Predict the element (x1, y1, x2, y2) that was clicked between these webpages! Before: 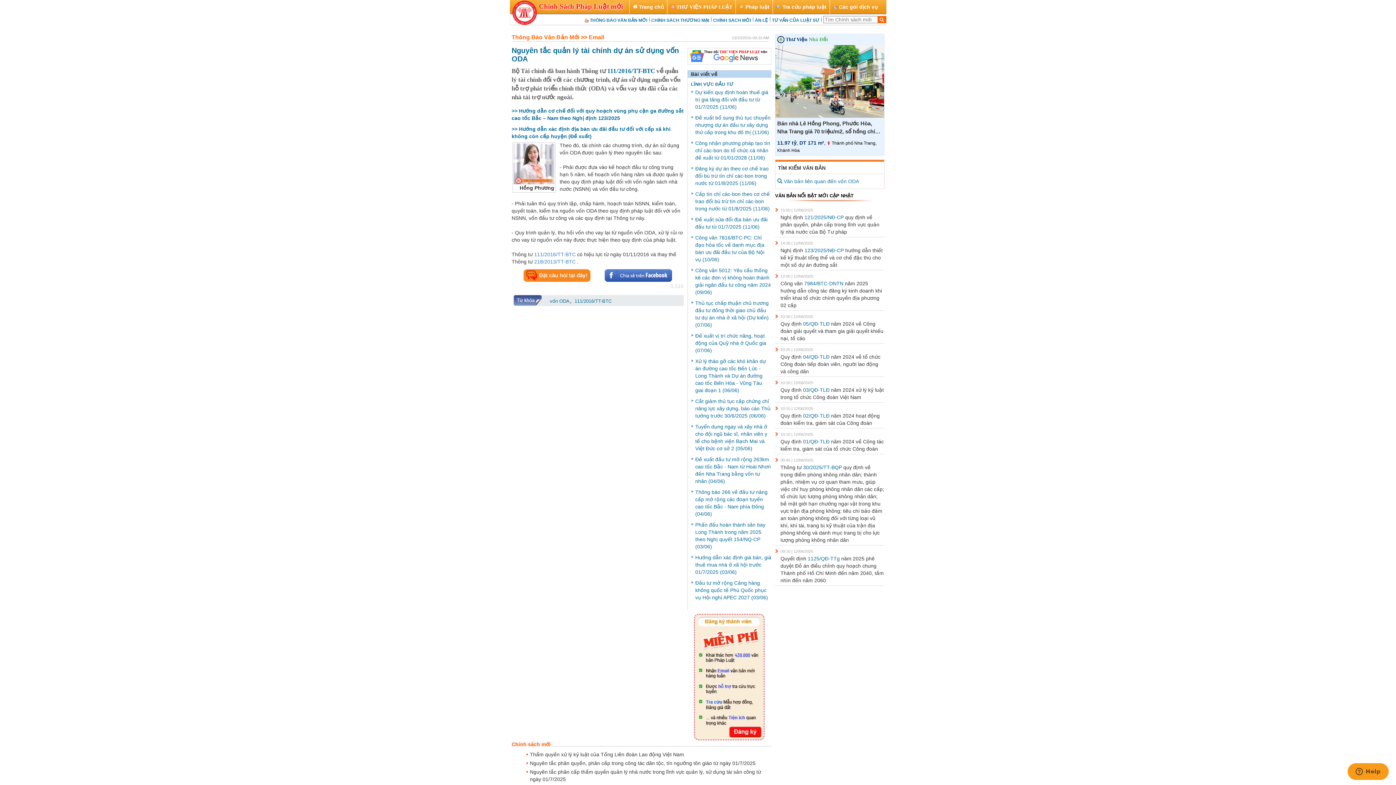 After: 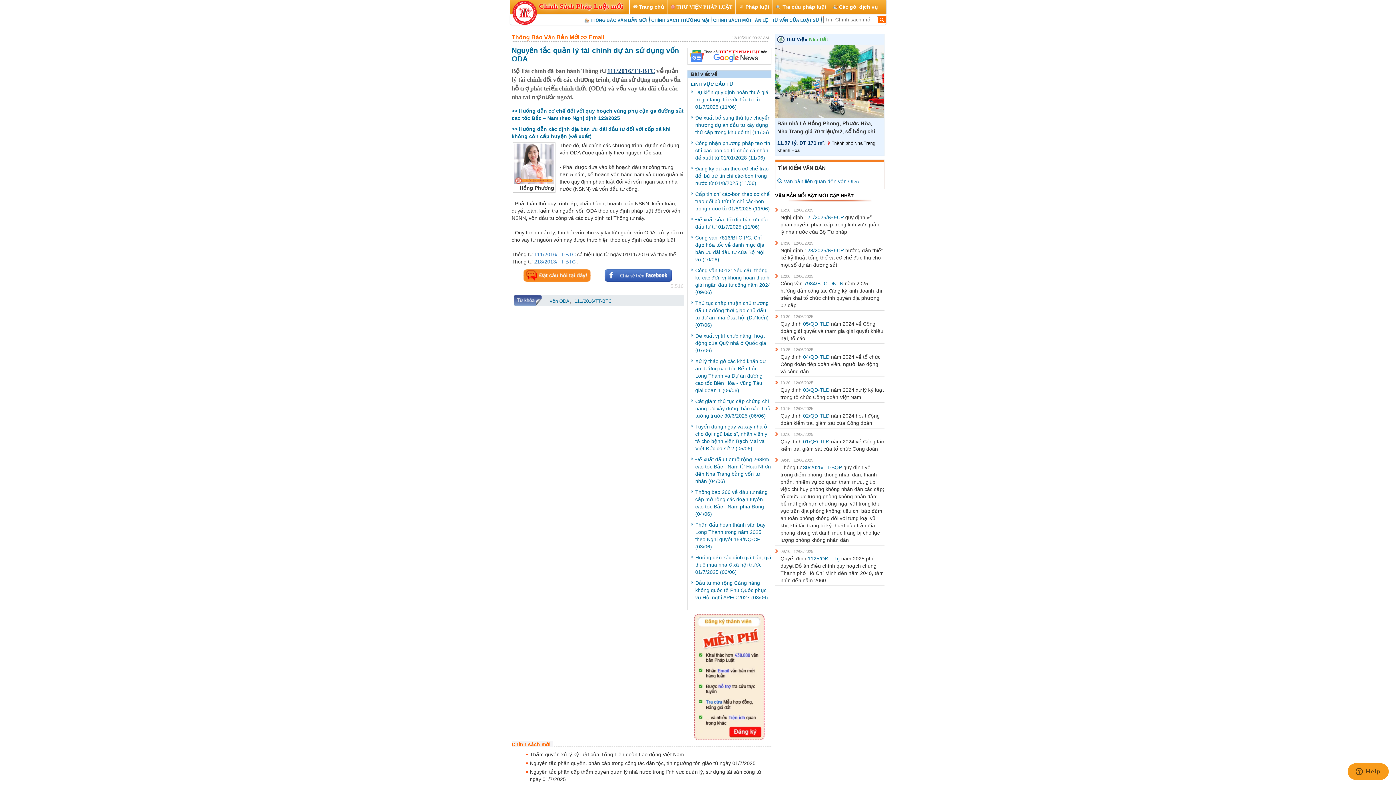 Action: label: 111/2016/TT-BTC bbox: (607, 67, 655, 74)